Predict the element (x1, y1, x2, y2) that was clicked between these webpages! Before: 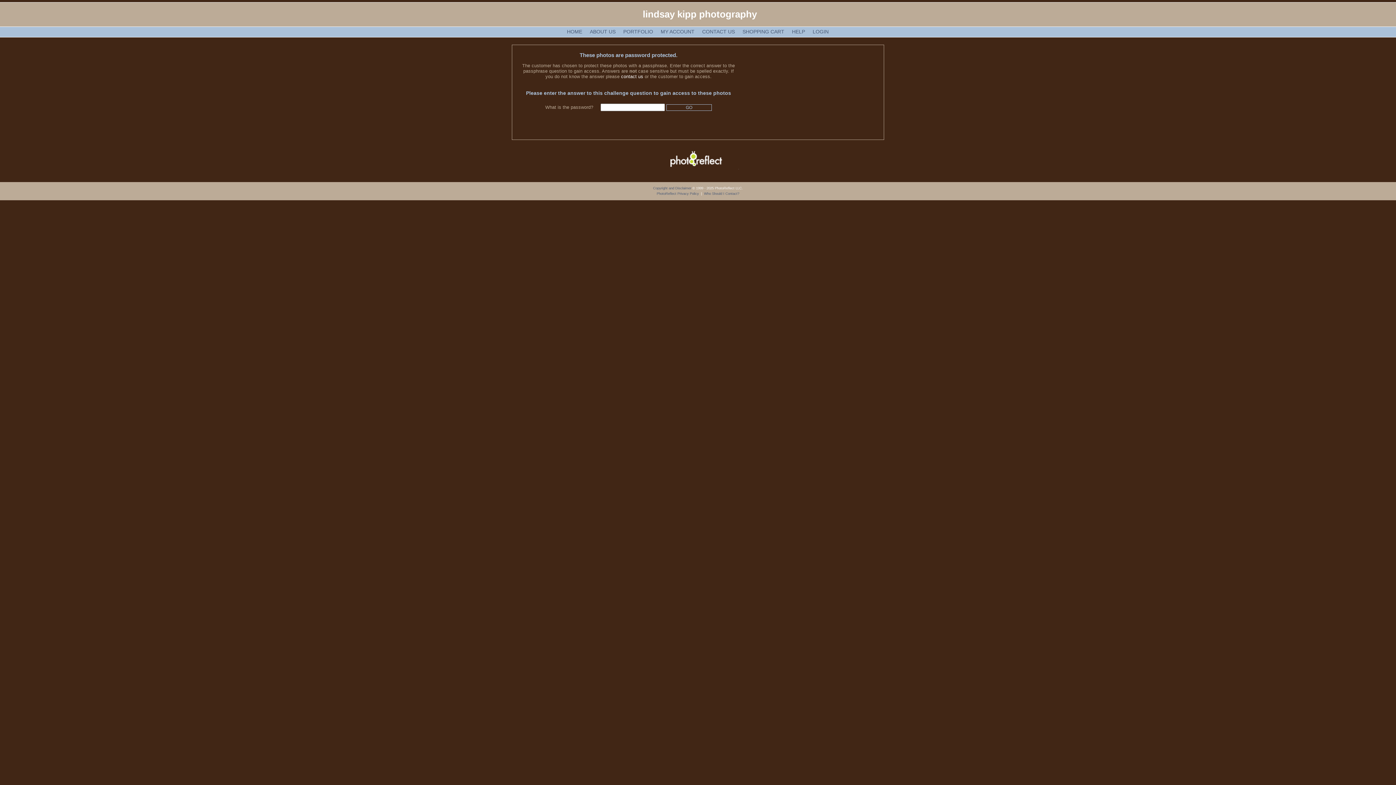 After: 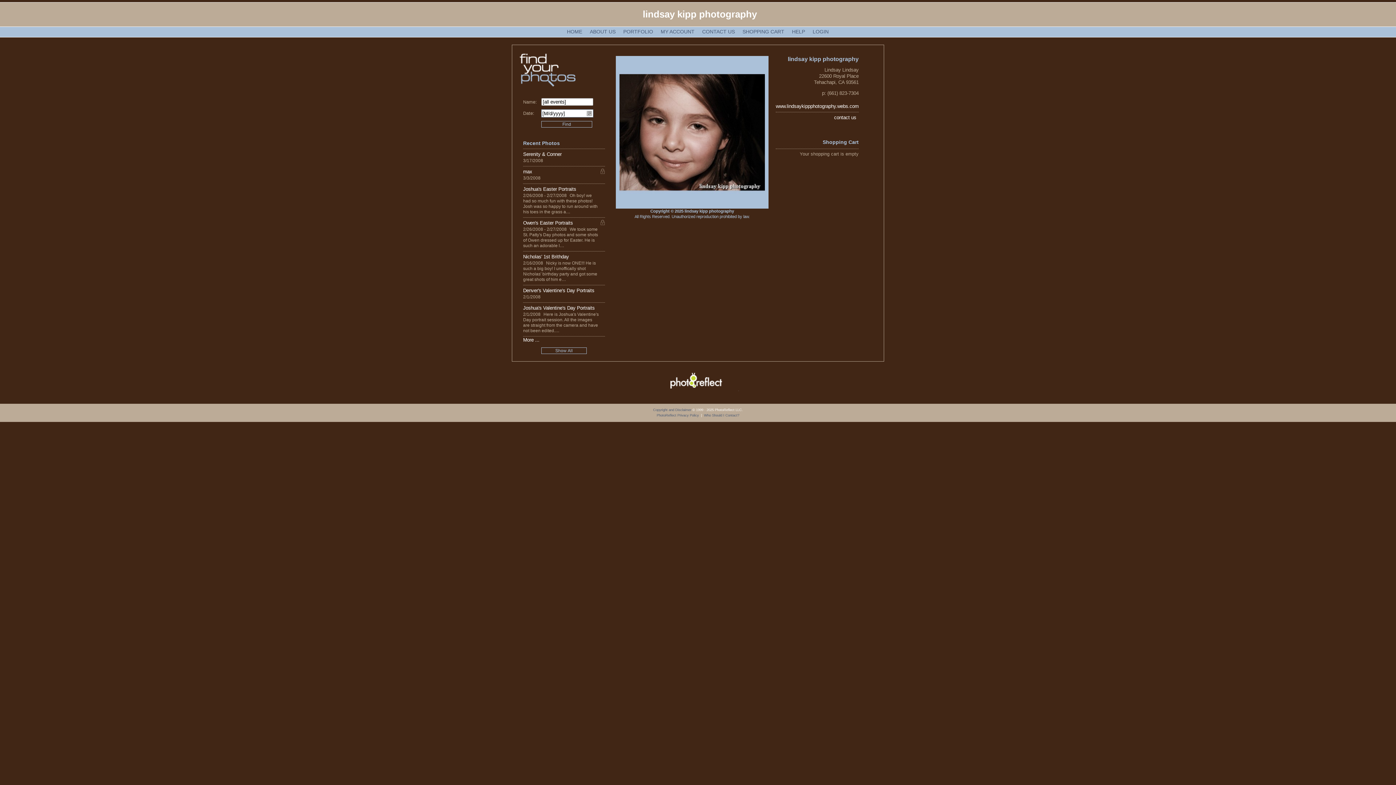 Action: bbox: (567, 28, 582, 34) label: HOME